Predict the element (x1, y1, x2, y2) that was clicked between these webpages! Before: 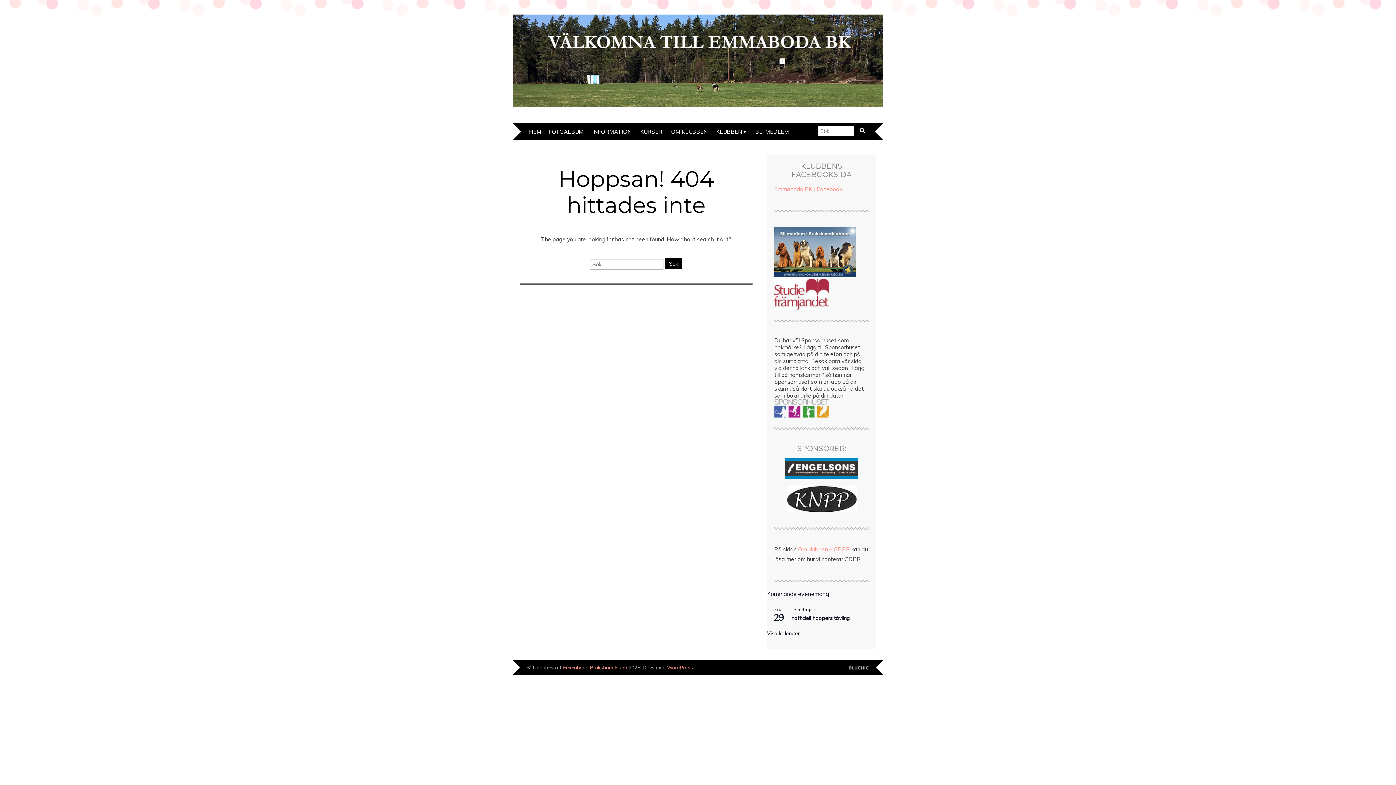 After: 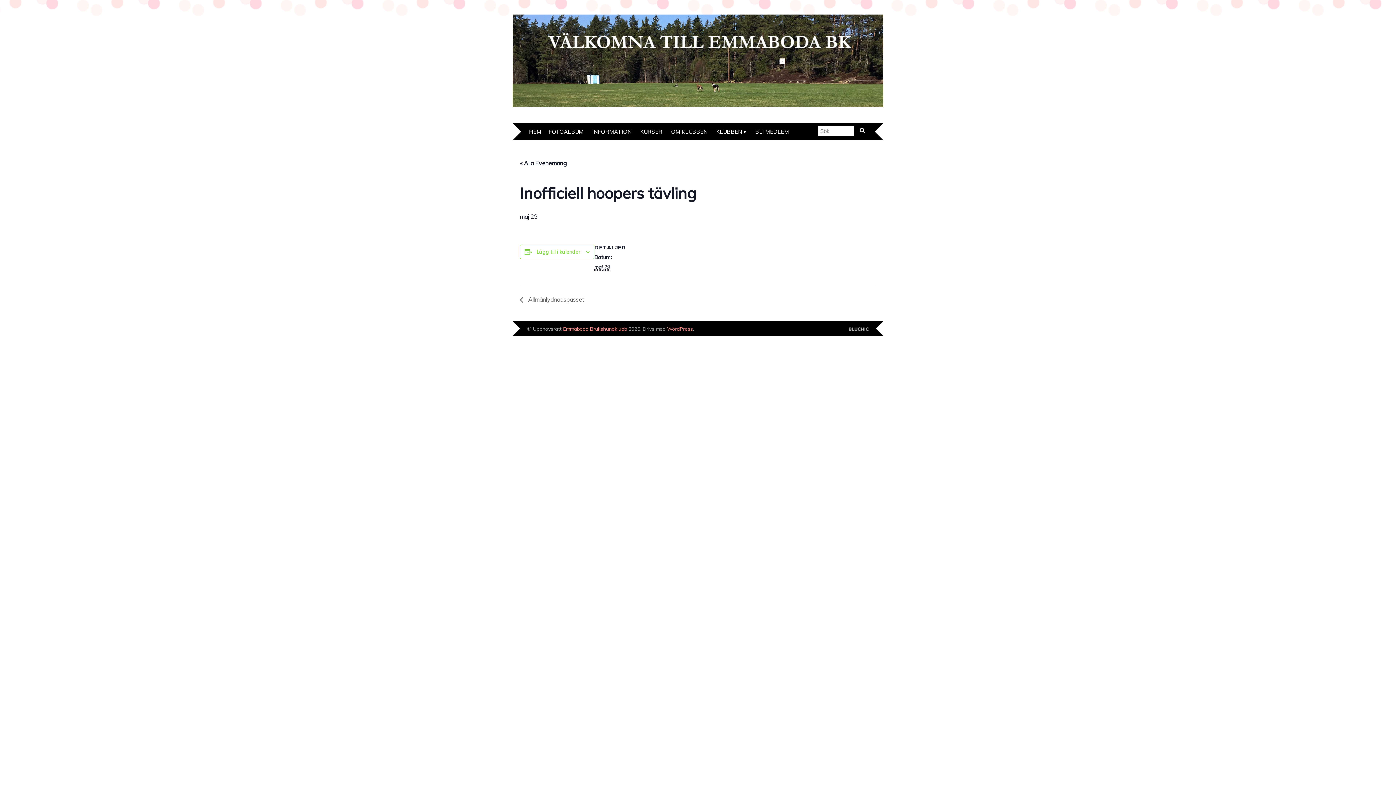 Action: label: Inofficiell hoopers tävling bbox: (790, 615, 850, 622)